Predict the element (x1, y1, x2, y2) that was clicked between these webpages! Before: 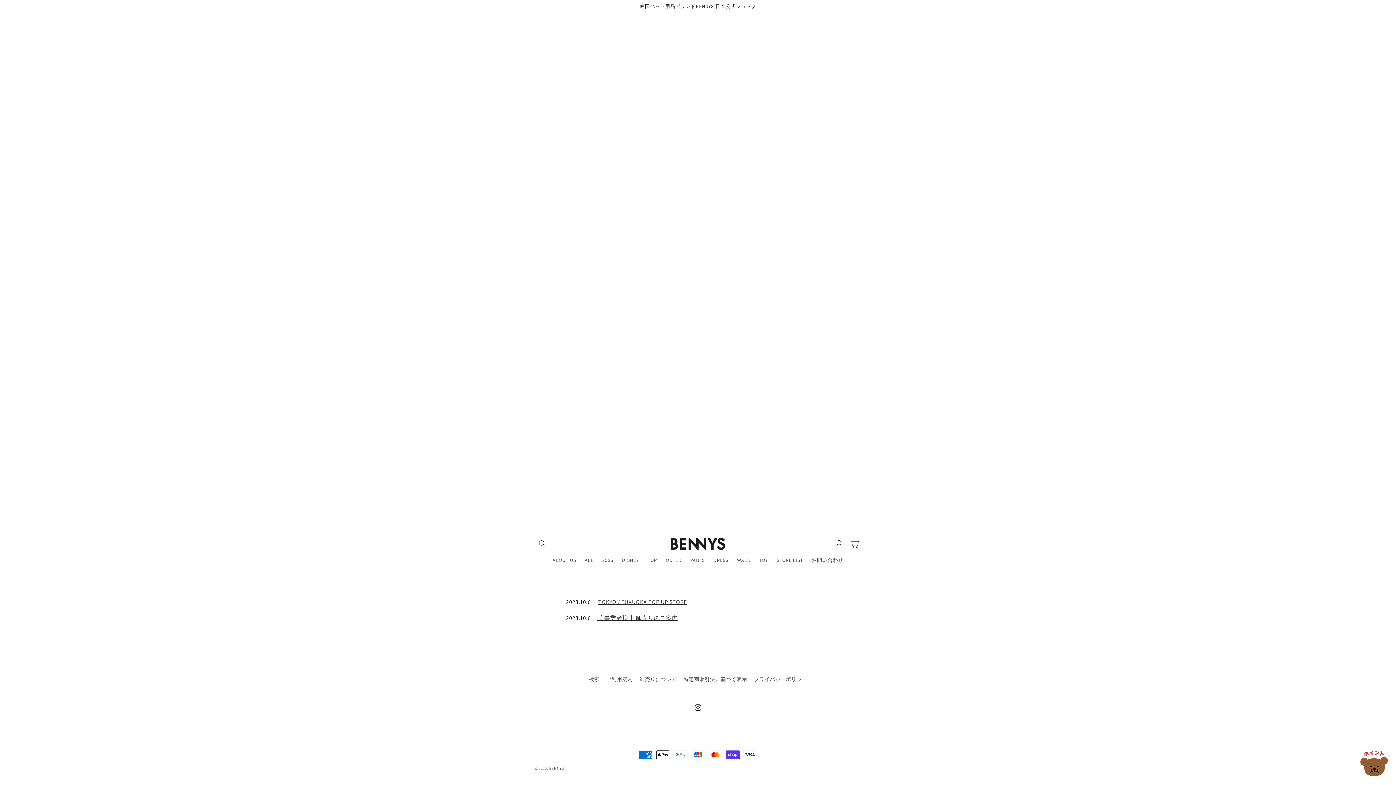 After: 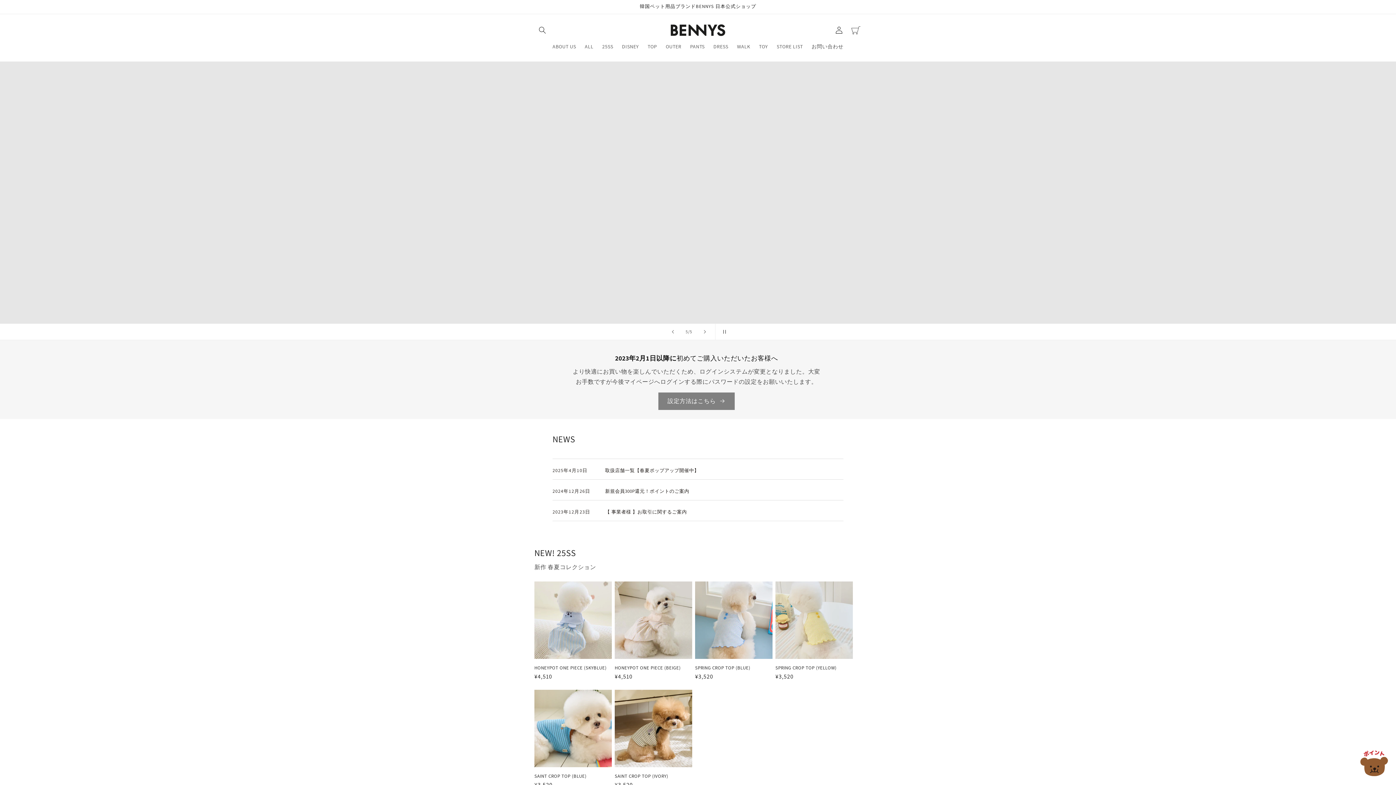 Action: bbox: (668, 535, 728, 552)